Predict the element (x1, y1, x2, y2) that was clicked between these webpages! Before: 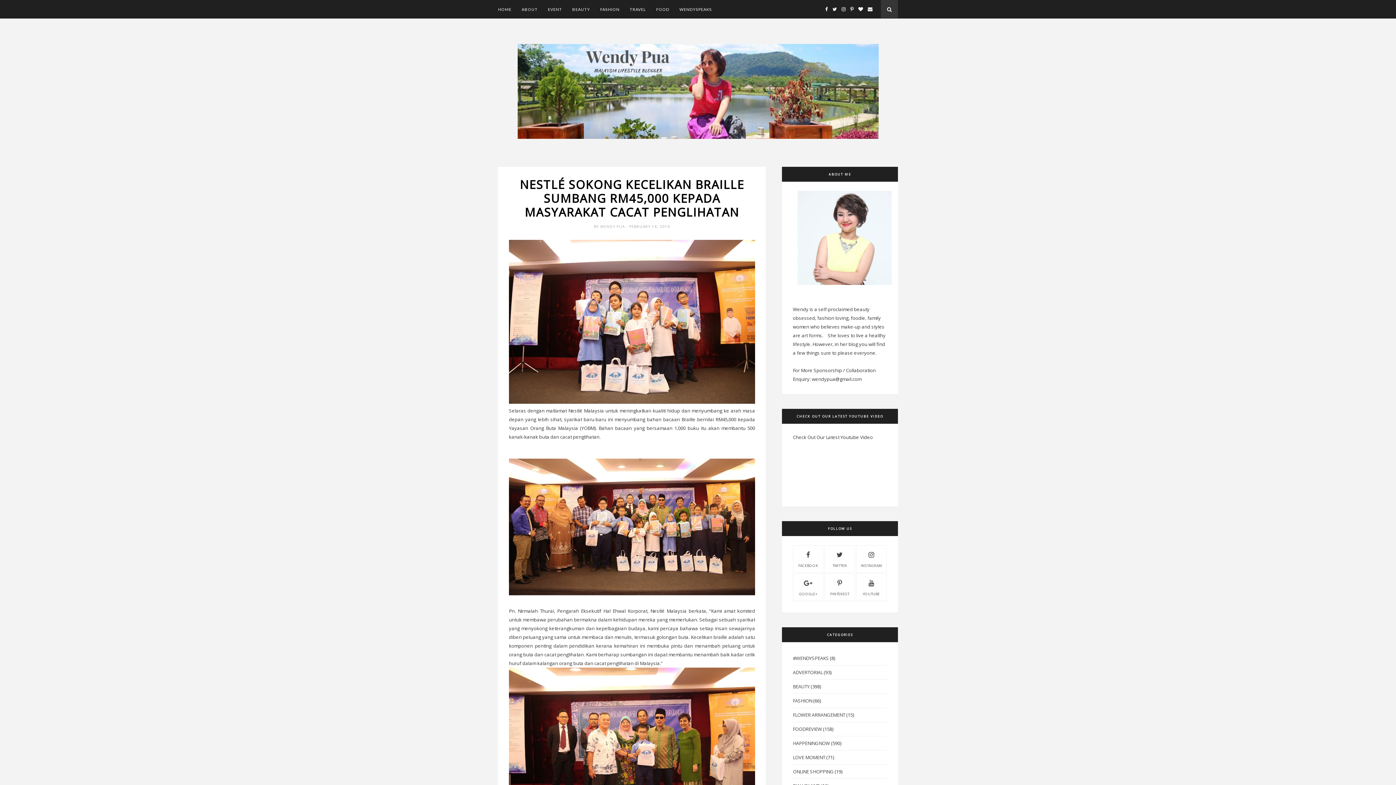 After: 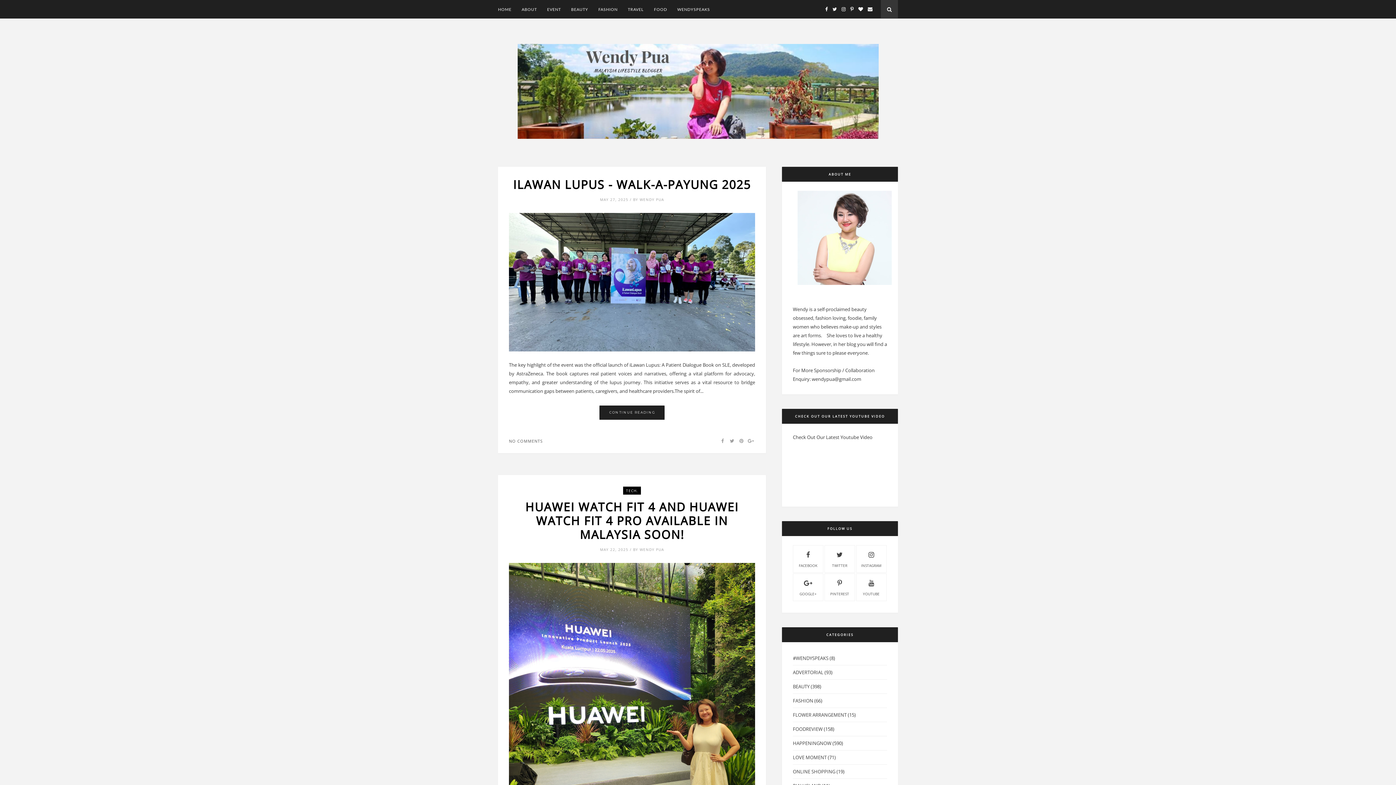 Action: bbox: (498, 44, 898, 141)